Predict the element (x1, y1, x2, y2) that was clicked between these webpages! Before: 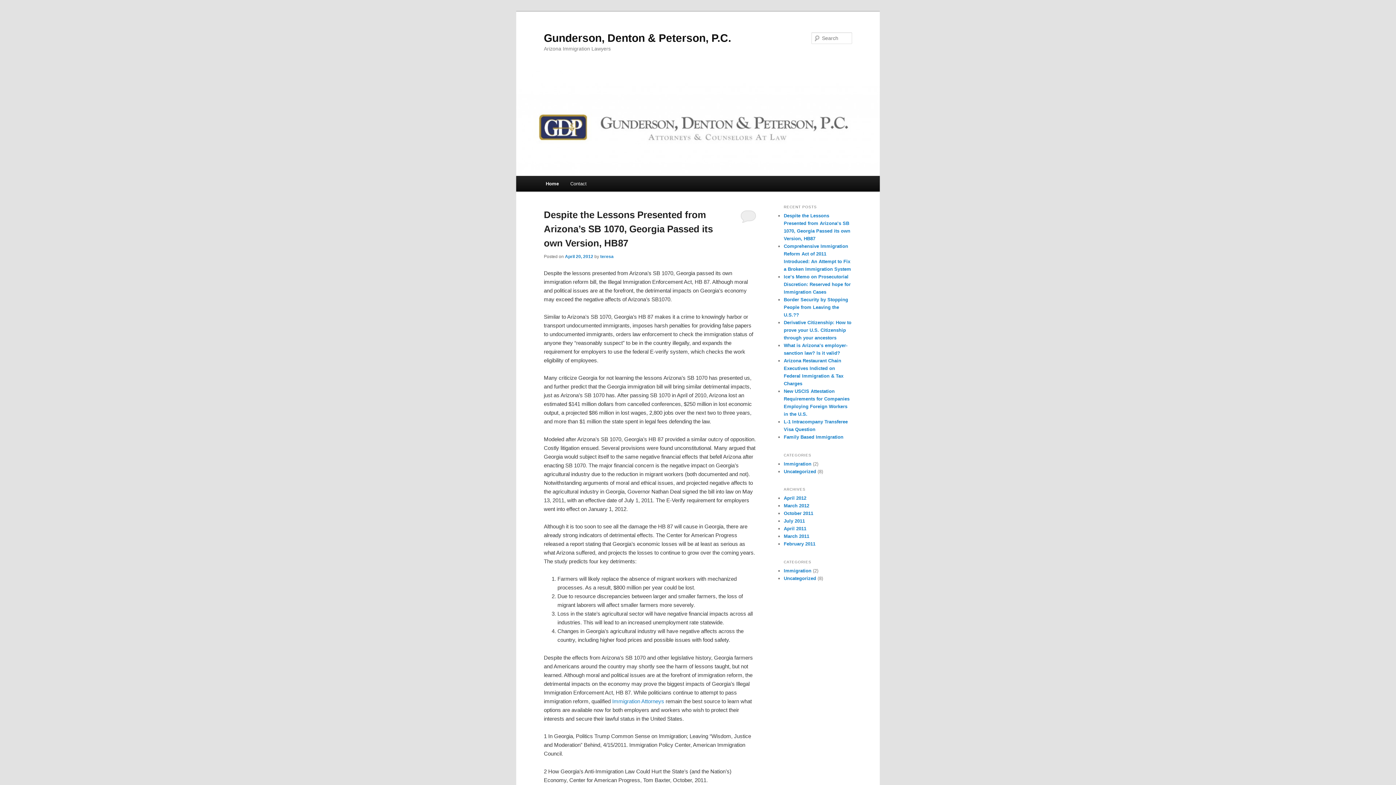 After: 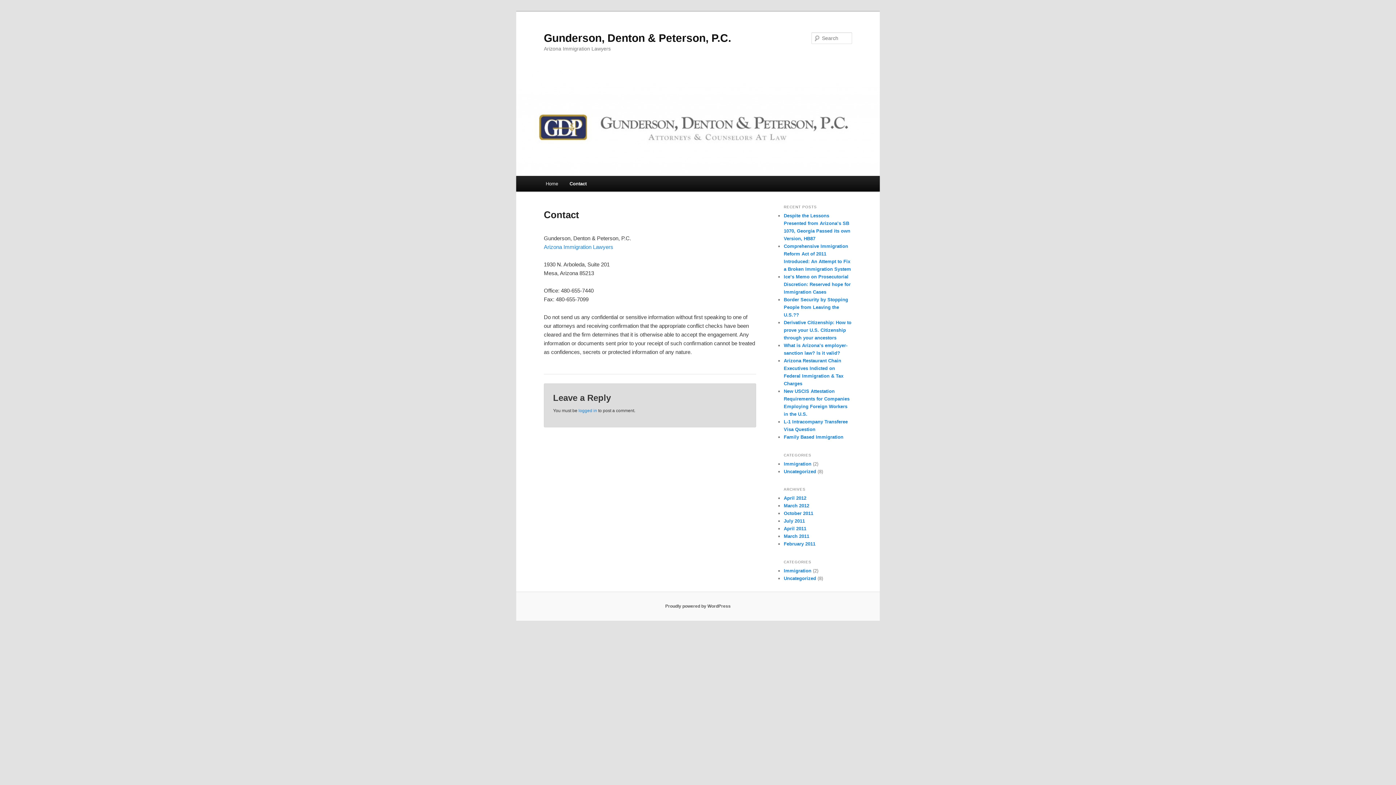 Action: bbox: (564, 176, 592, 191) label: Contact